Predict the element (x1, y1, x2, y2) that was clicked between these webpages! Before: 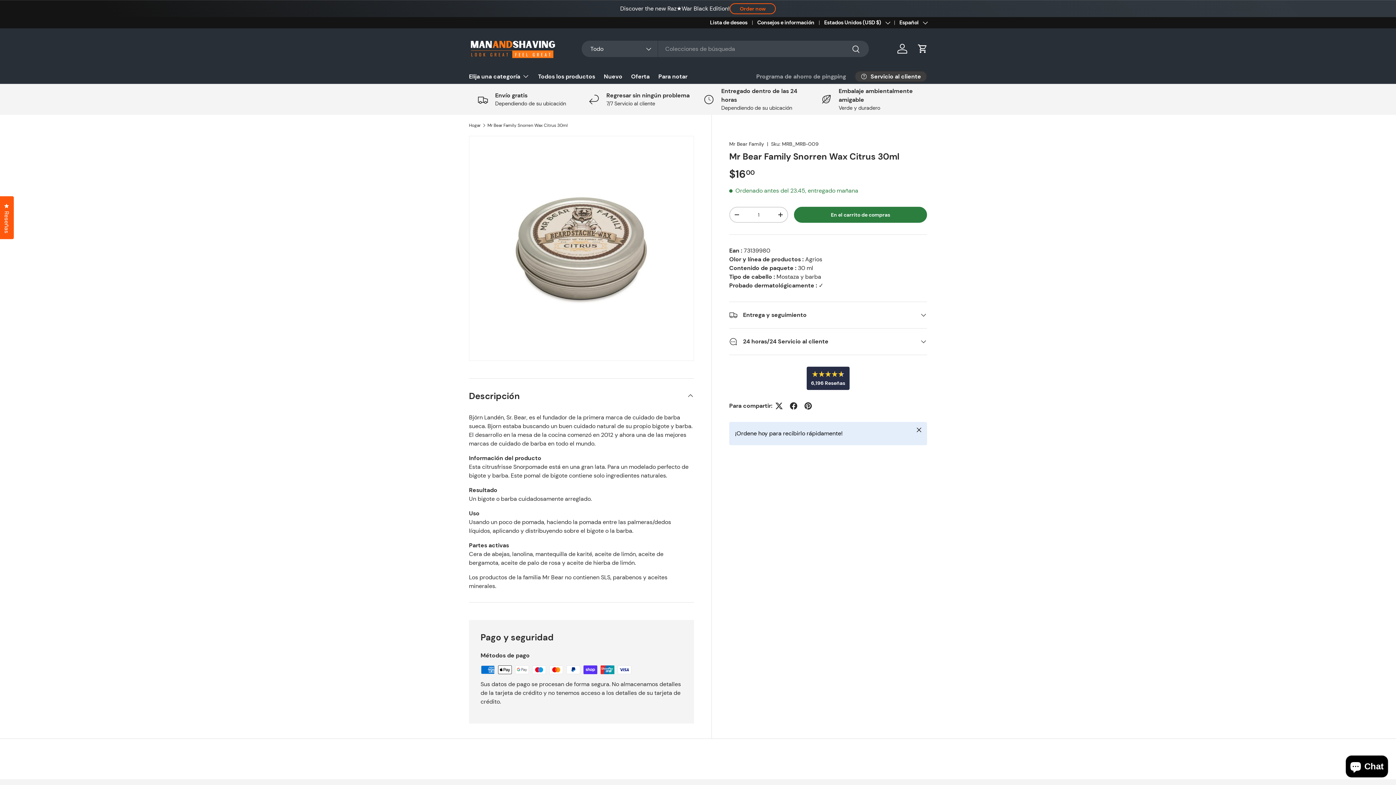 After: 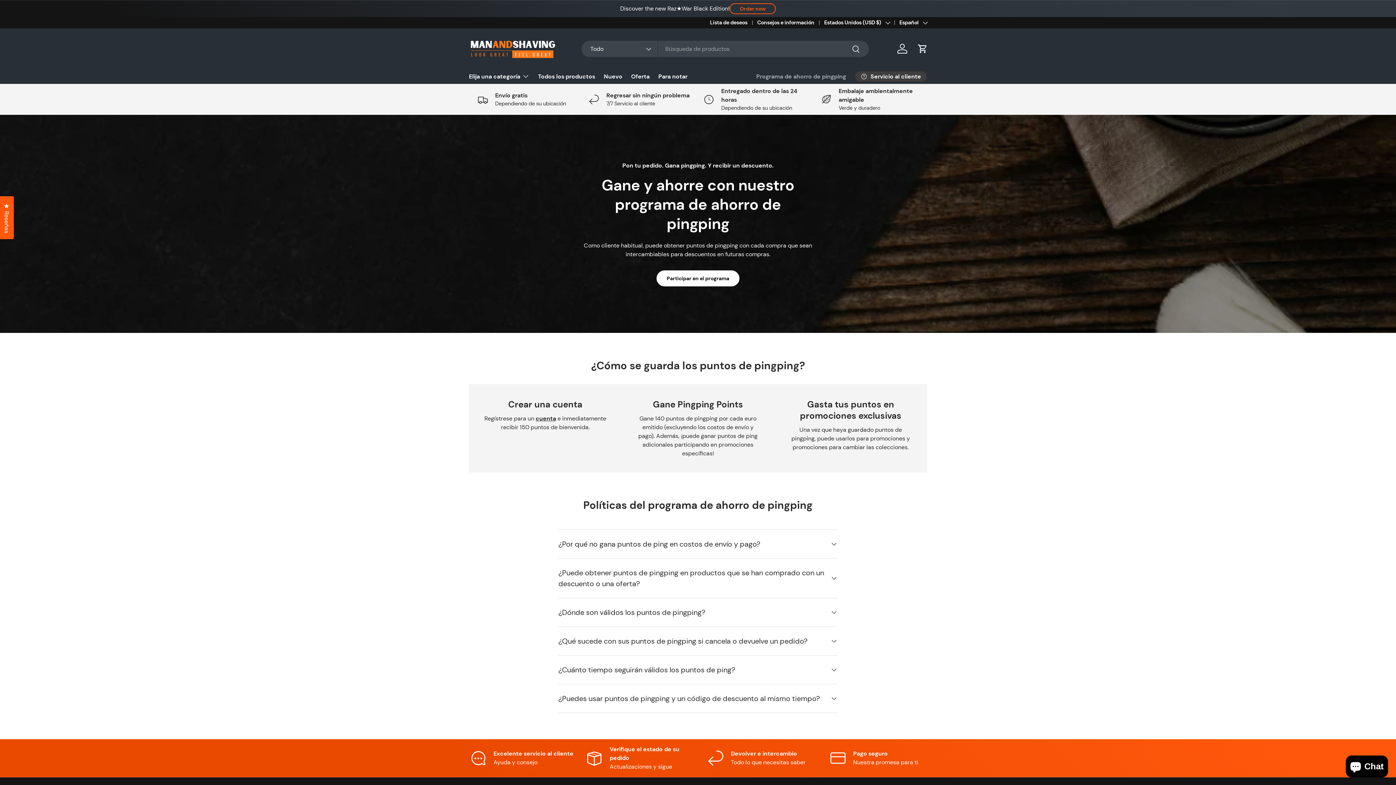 Action: bbox: (756, 69, 846, 83) label: Programa de ahorro de pingping